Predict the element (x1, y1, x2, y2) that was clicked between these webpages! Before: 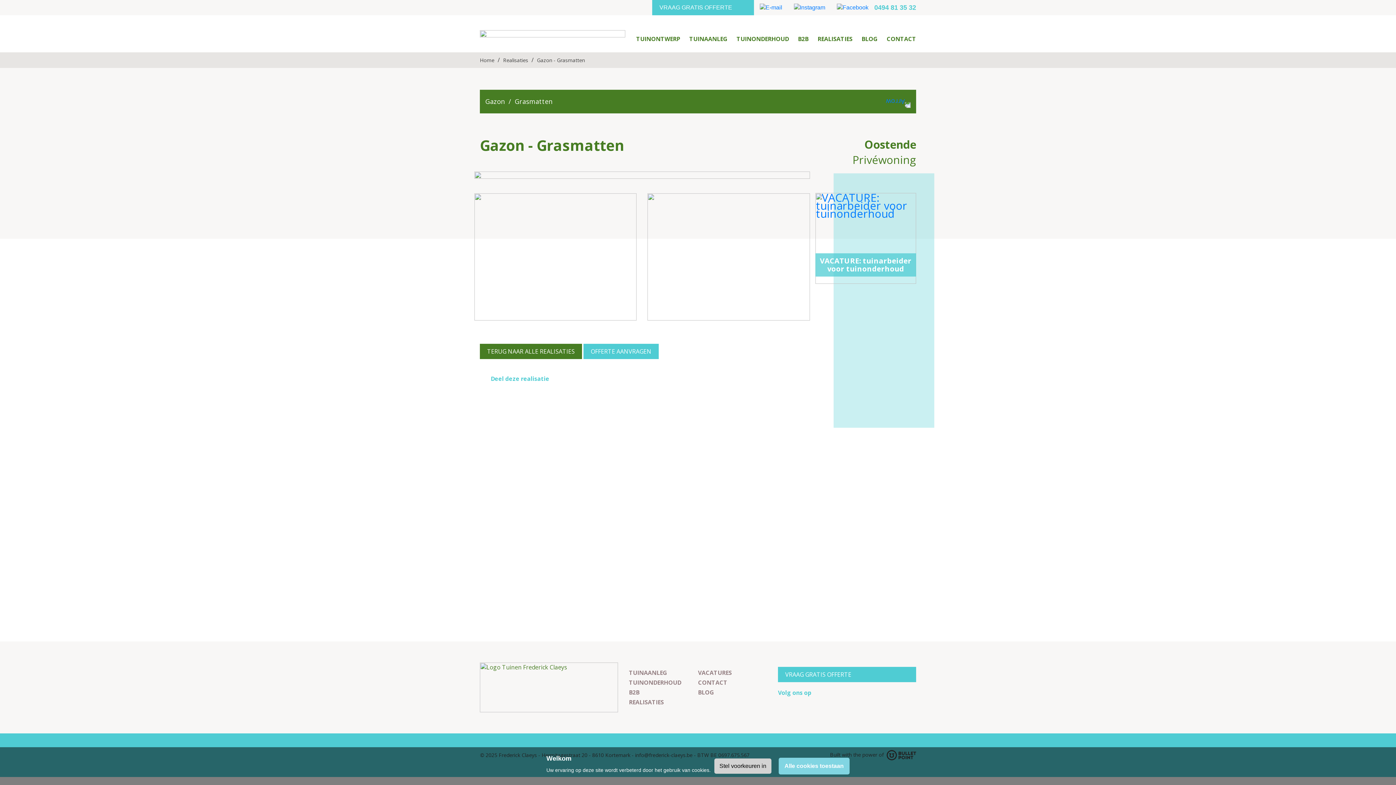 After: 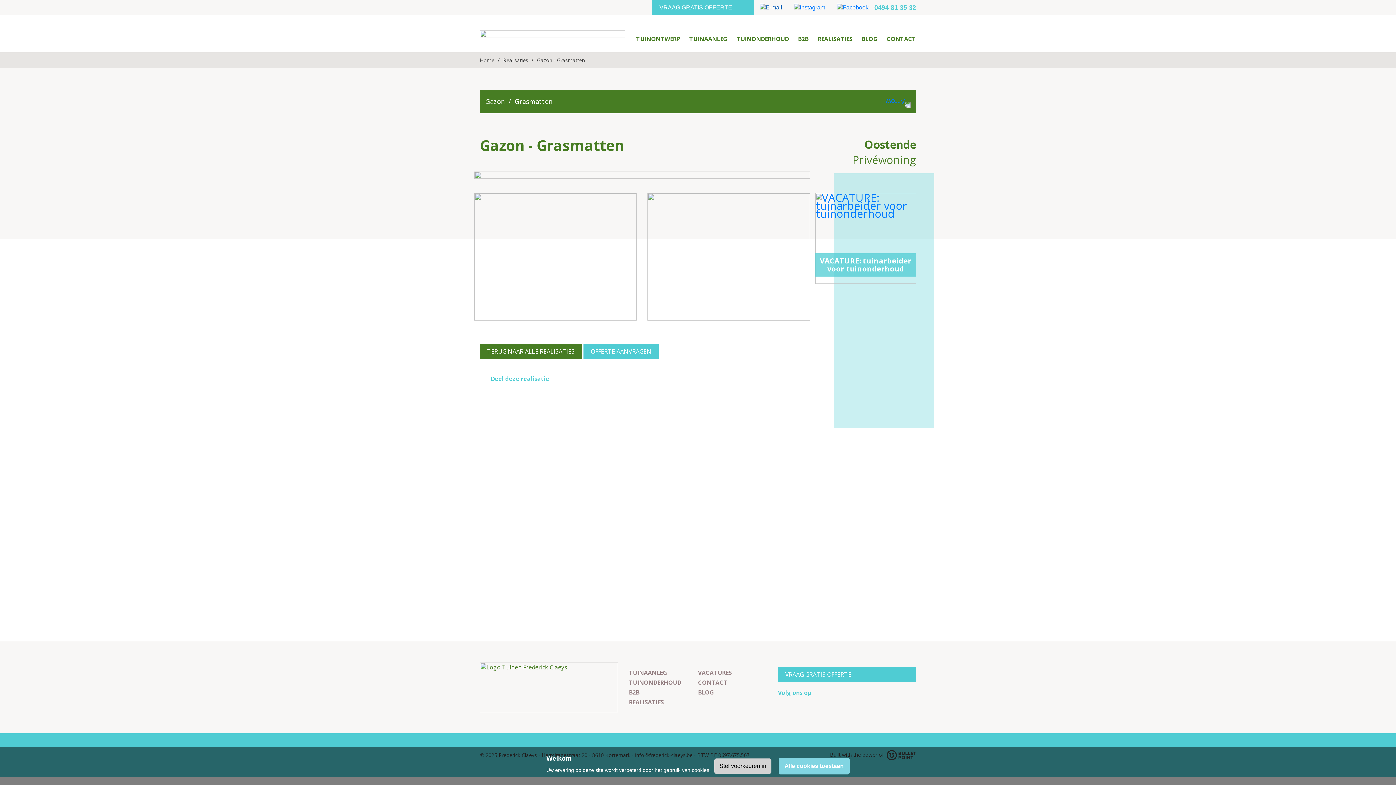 Action: bbox: (754, 3, 788, 11)